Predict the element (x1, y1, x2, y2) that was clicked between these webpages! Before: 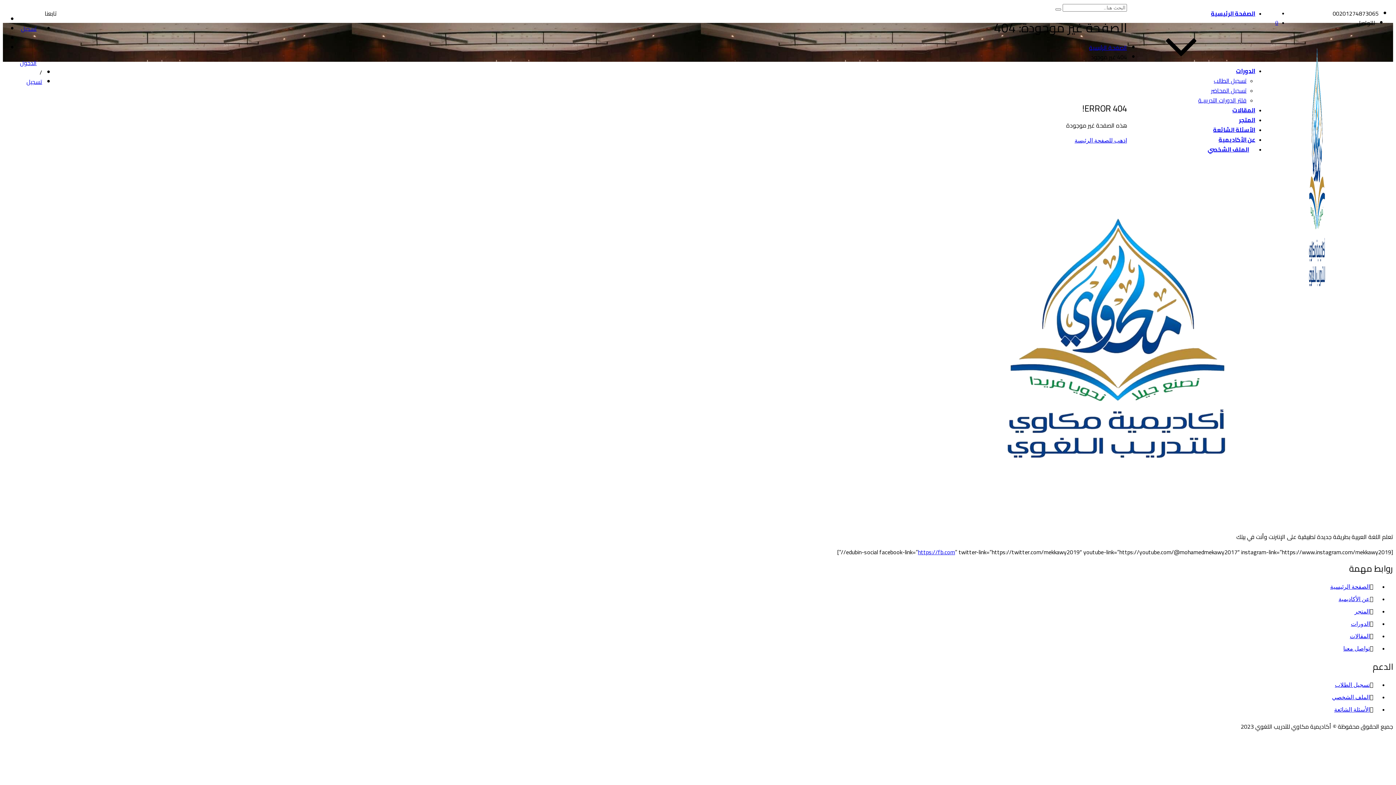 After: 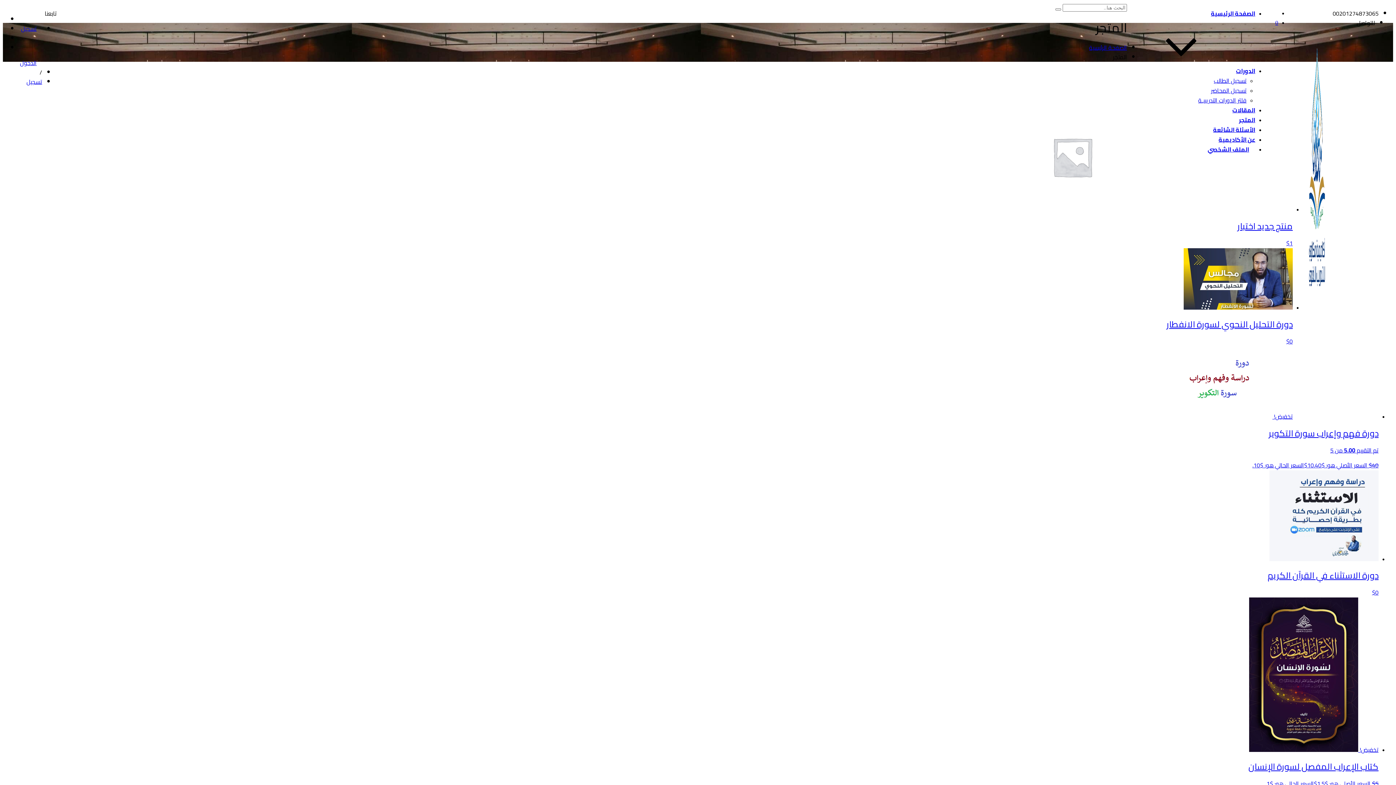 Action: bbox: (1354, 608, 1370, 614) label: المتجر